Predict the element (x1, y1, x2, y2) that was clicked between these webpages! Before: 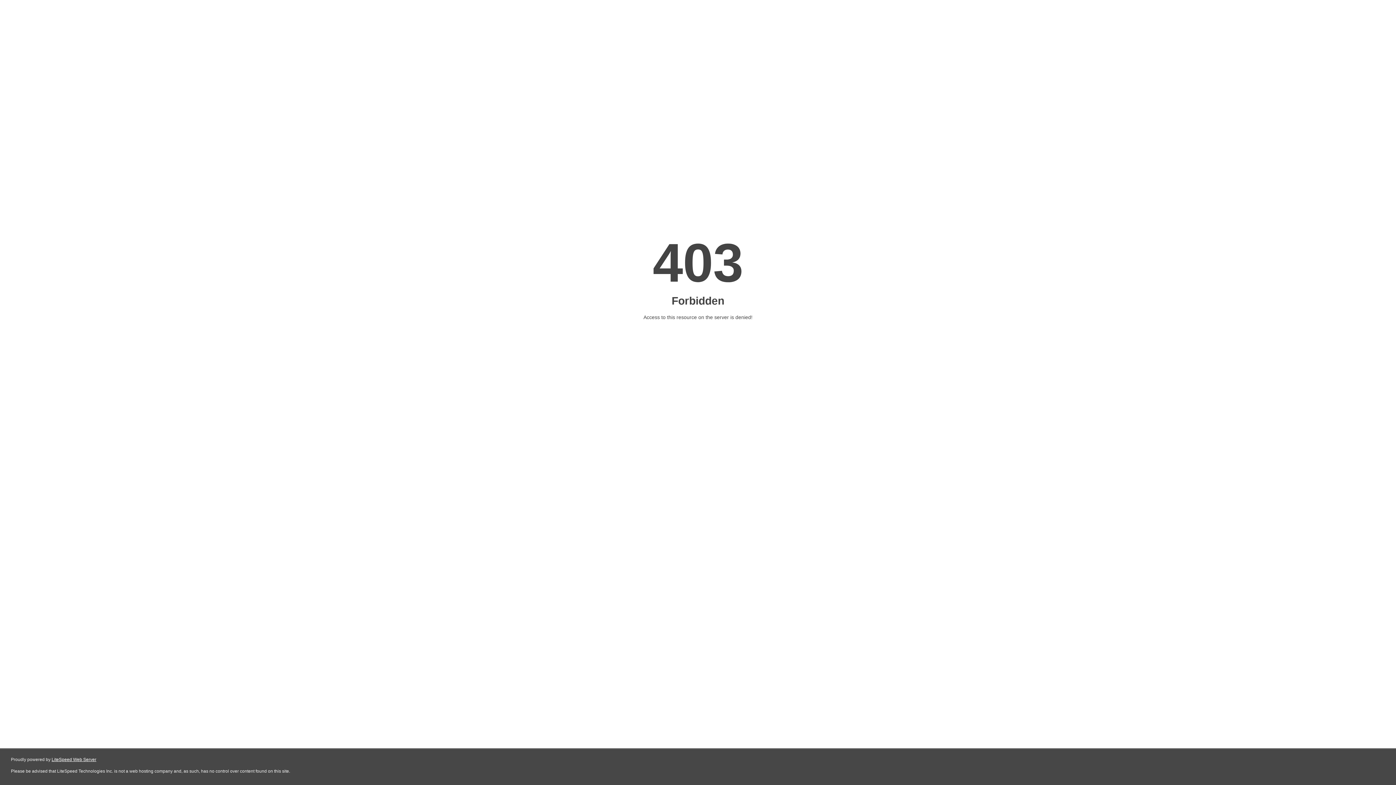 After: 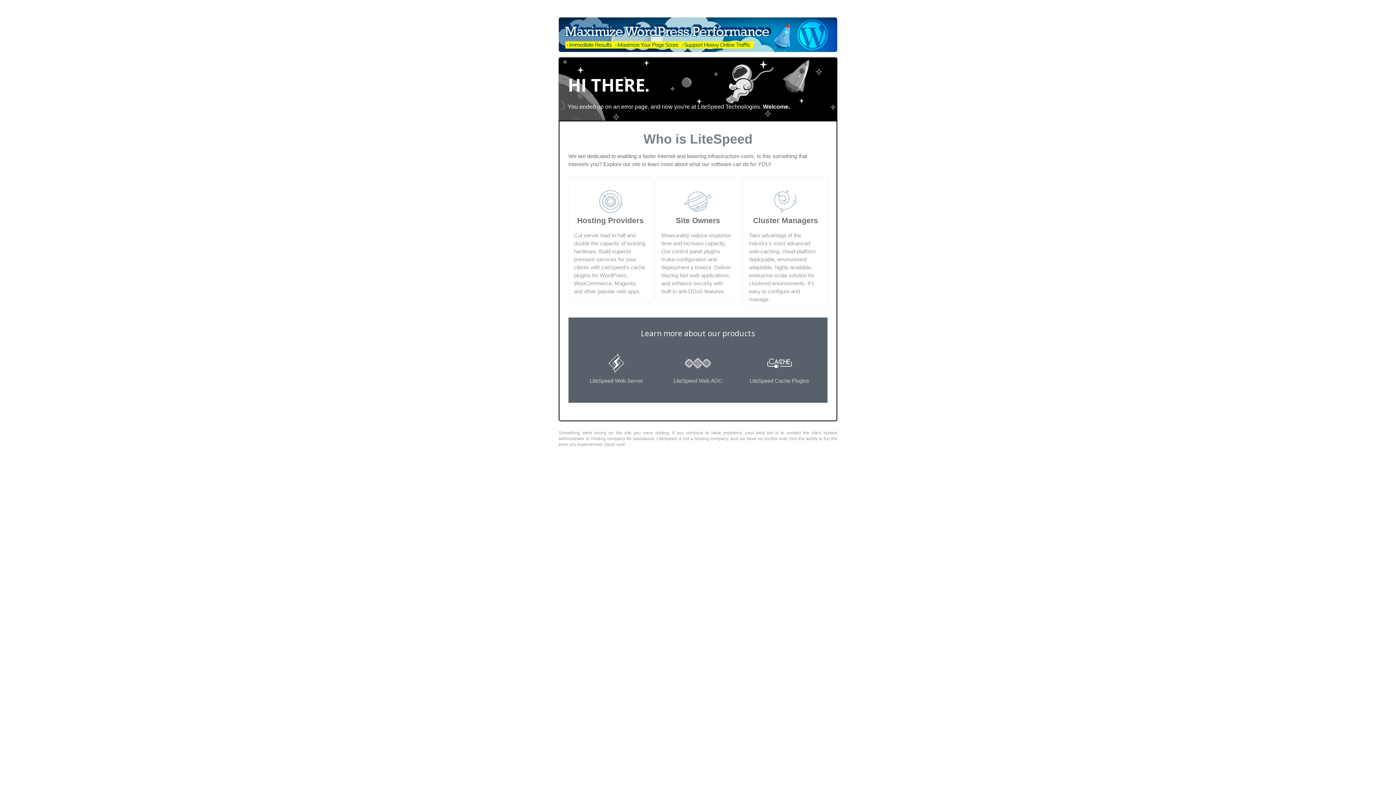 Action: bbox: (51, 757, 96, 762) label: LiteSpeed Web Server